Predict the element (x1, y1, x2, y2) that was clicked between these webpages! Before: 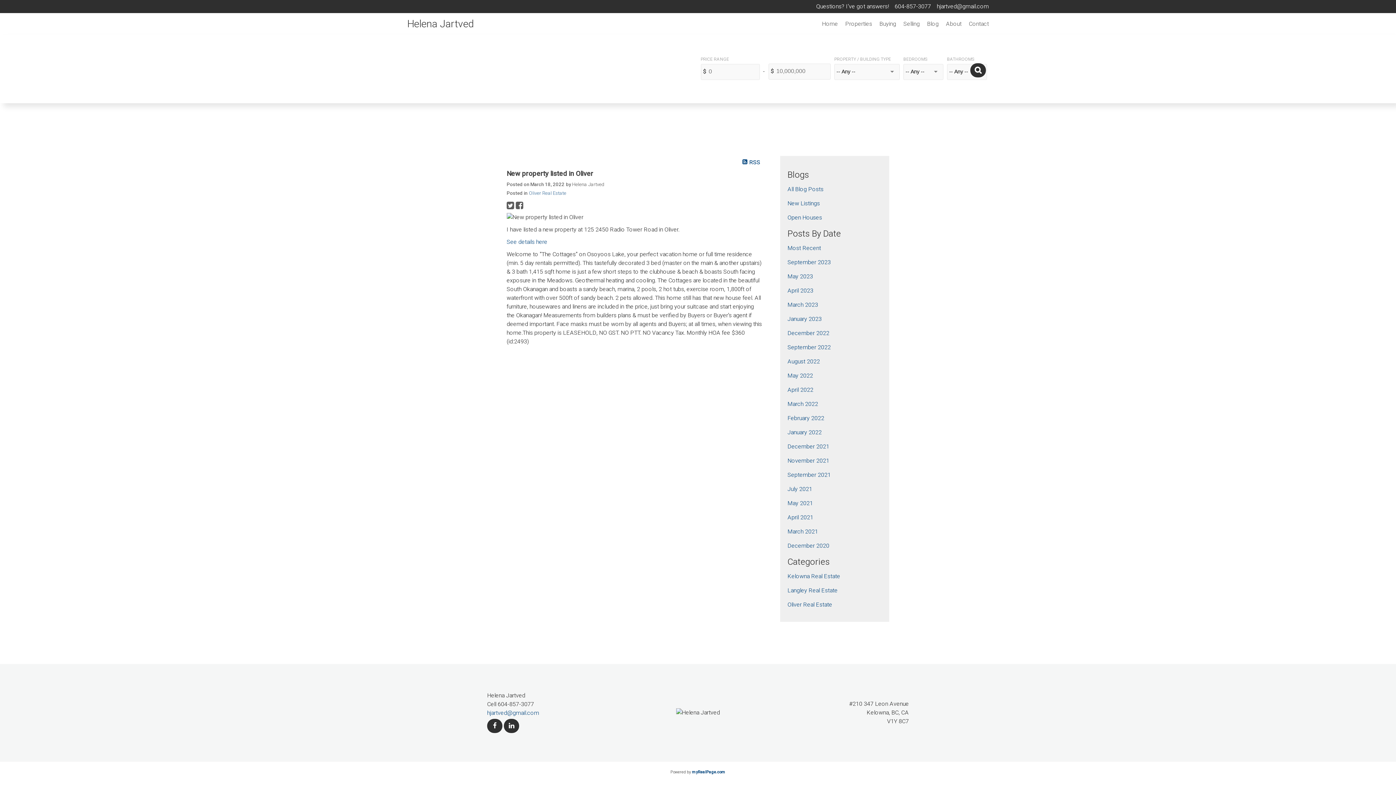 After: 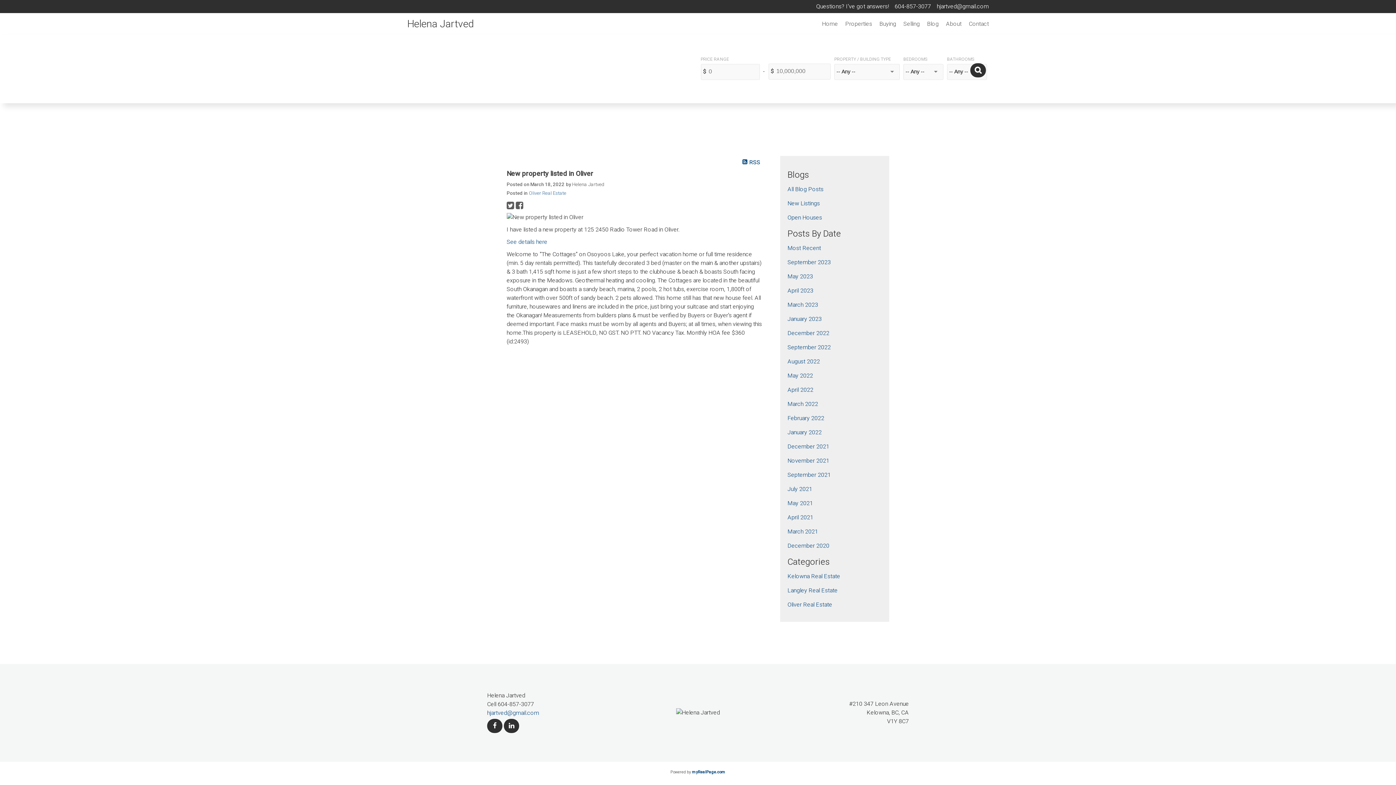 Action: label: hjartved@gmail.com bbox: (937, 2, 989, 10)